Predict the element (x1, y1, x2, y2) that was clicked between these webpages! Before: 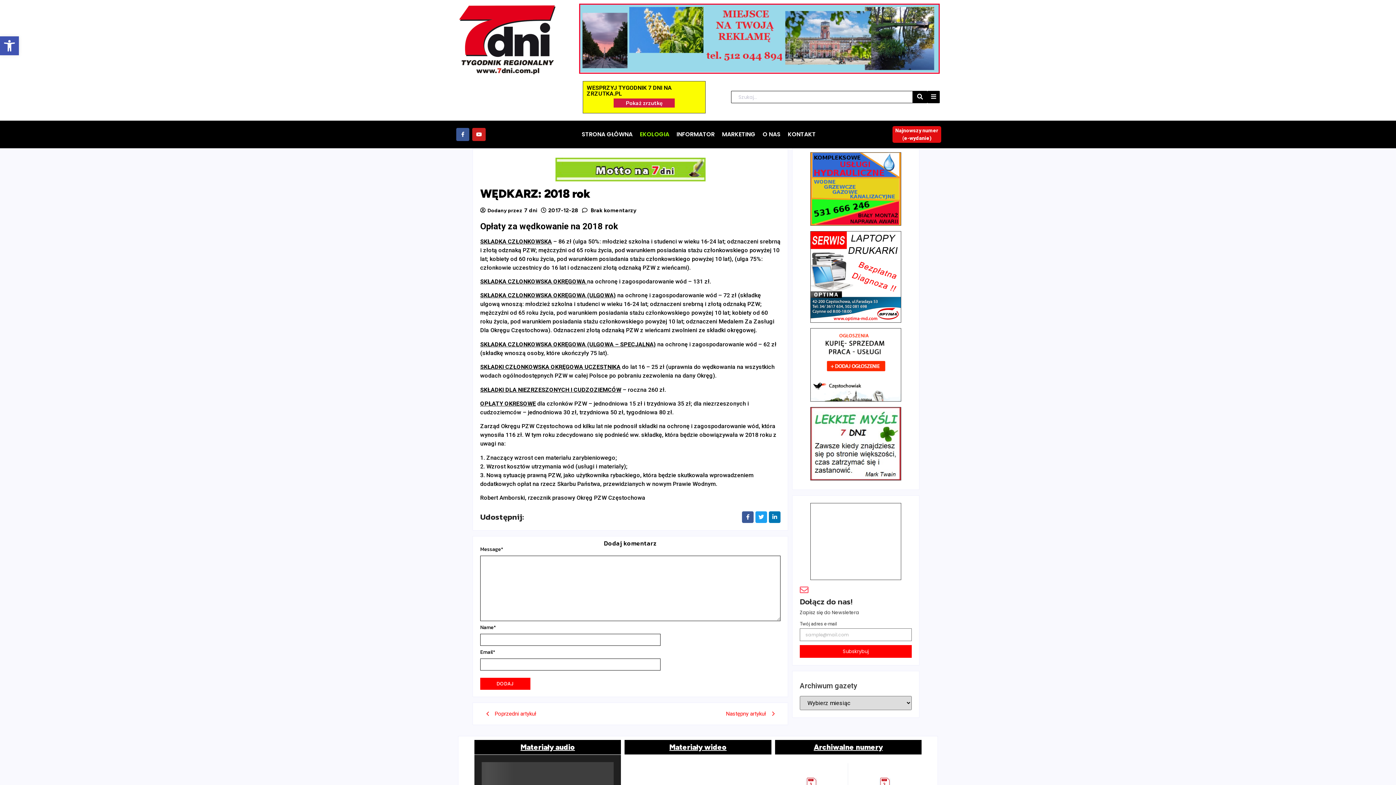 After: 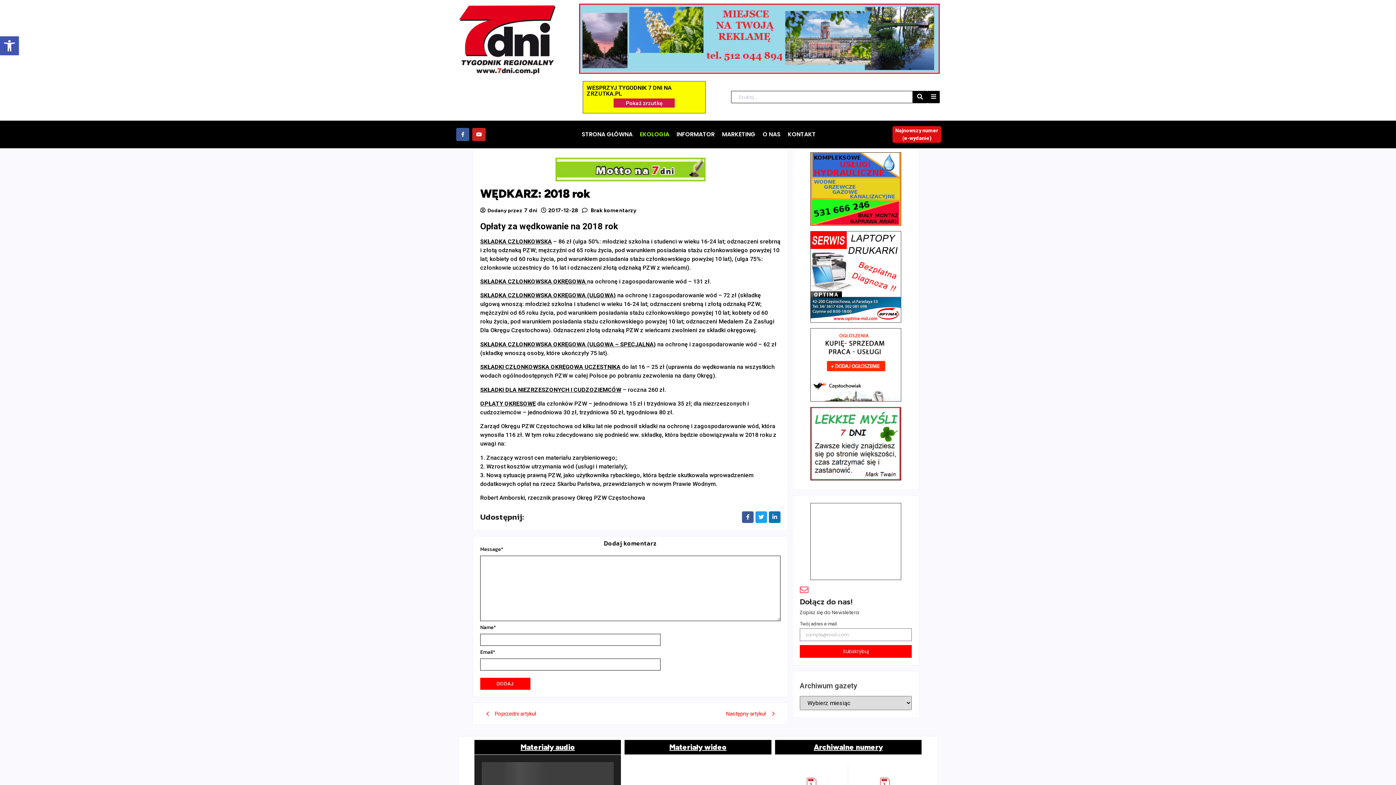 Action: bbox: (810, 503, 901, 579)